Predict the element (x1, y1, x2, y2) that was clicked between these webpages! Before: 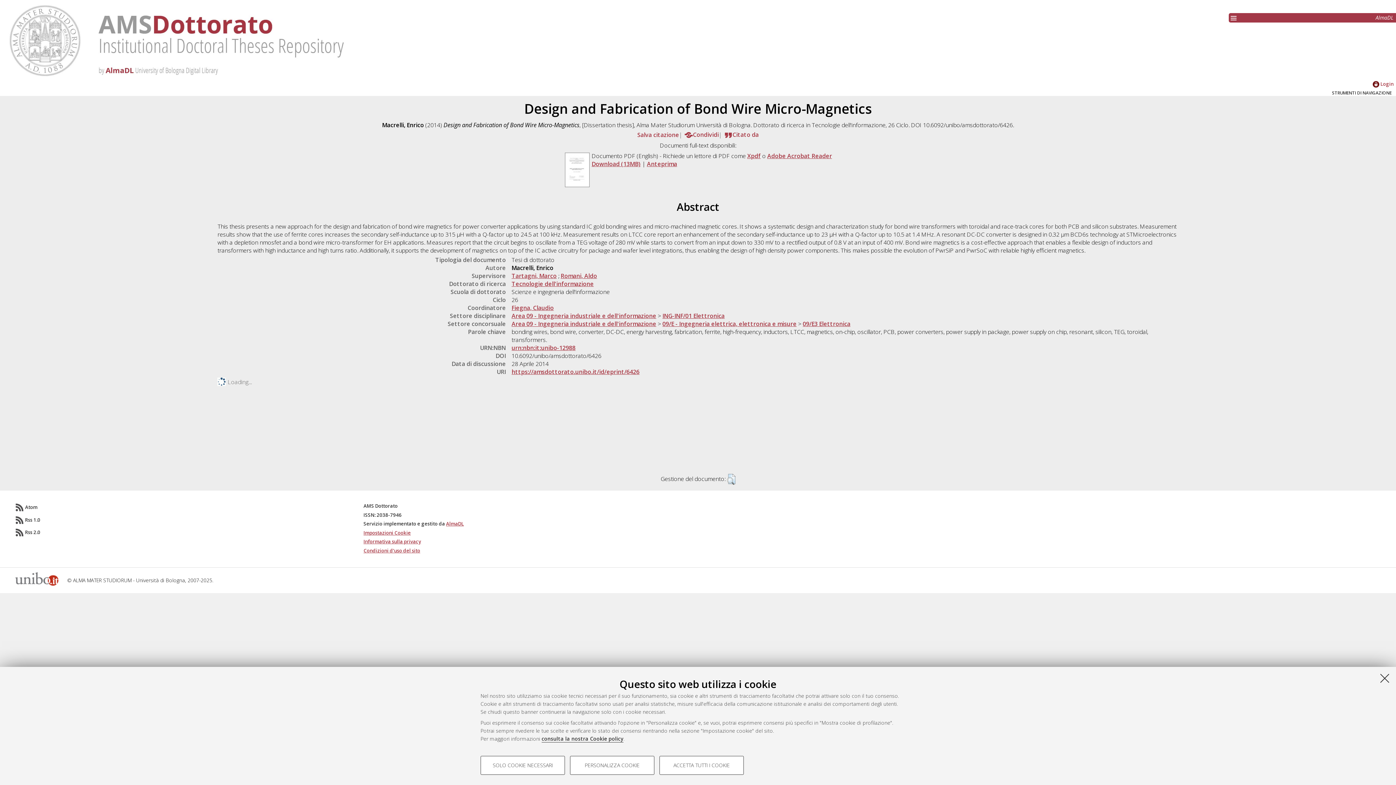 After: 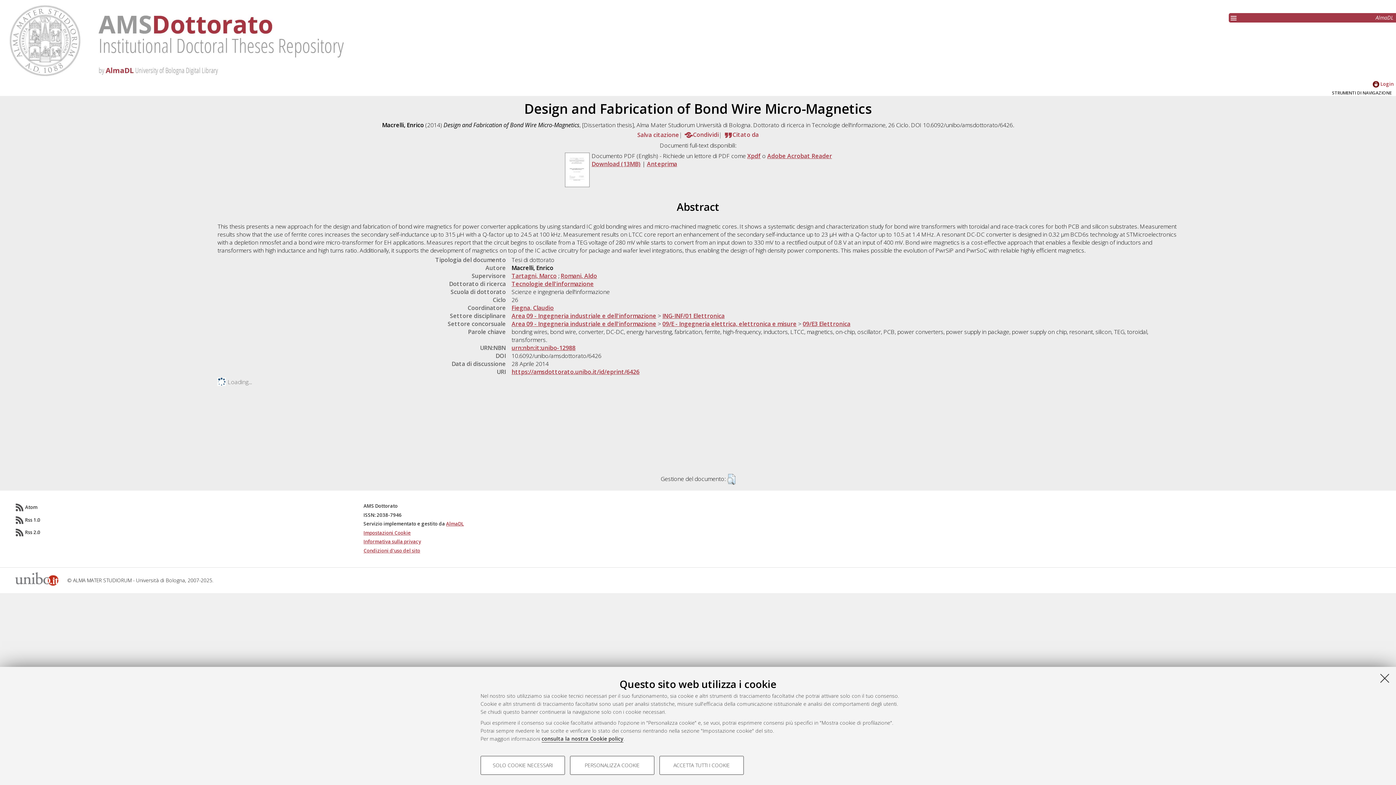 Action: bbox: (363, 529, 410, 536) label: Impostazioni Cookie